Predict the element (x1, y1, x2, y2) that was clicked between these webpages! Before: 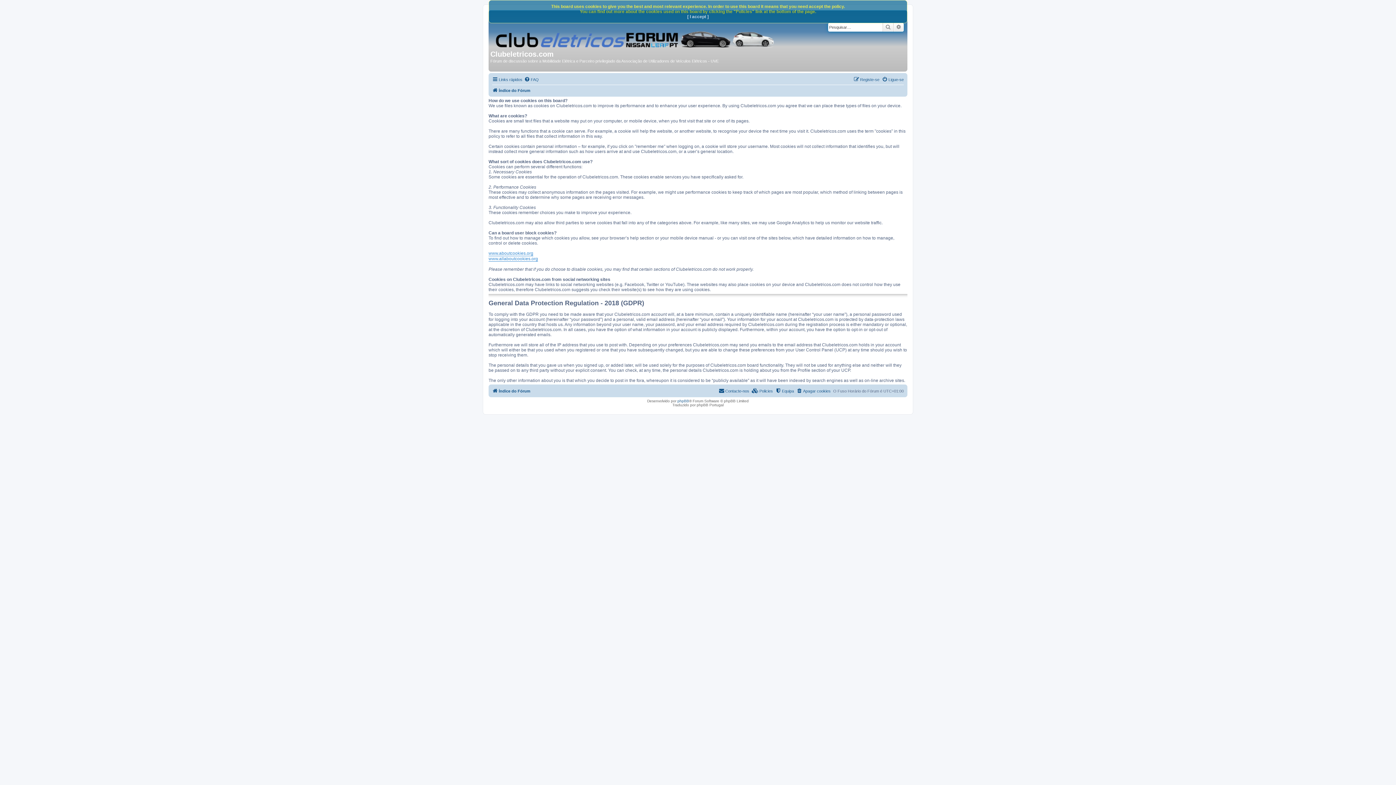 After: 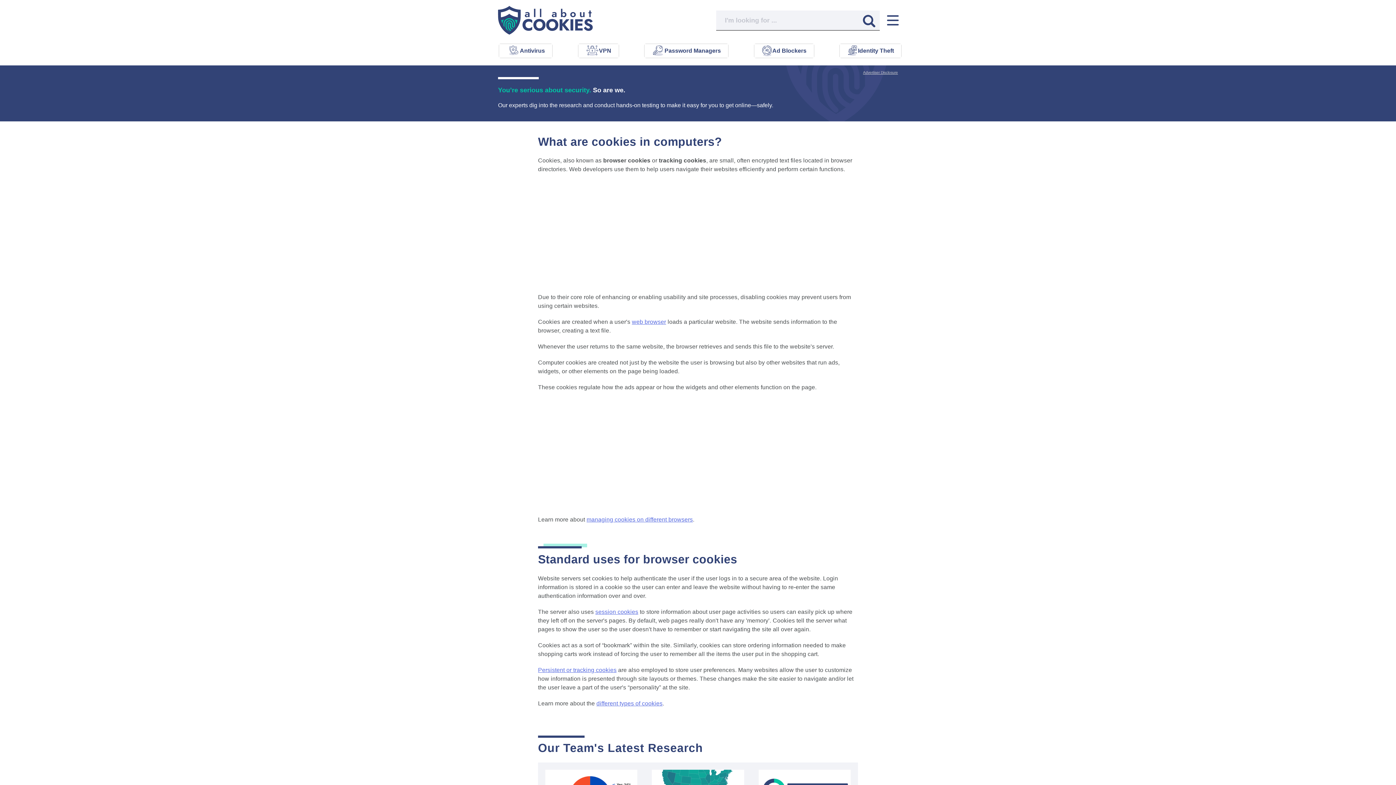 Action: label: www.allaboutcookies.org bbox: (488, 256, 538, 261)